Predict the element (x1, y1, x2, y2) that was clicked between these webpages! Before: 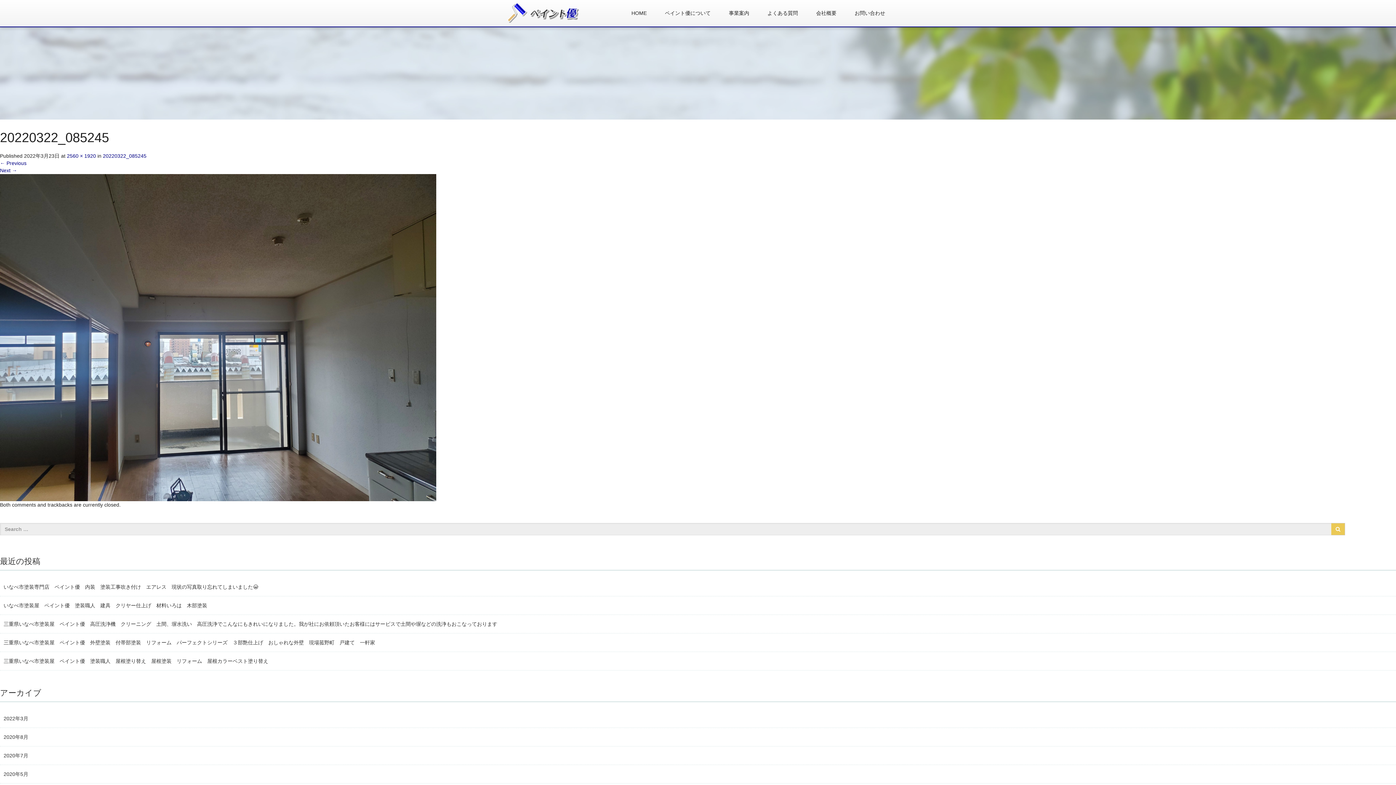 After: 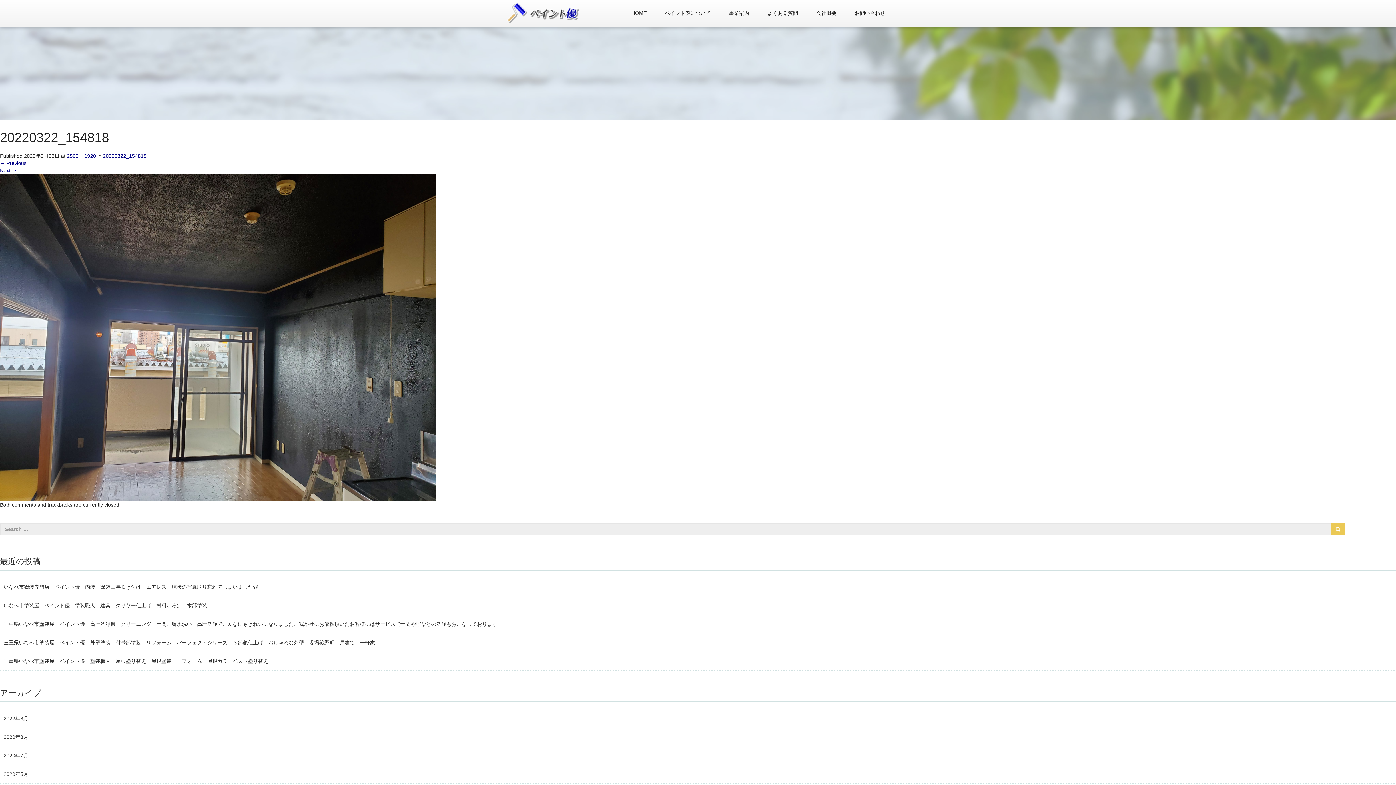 Action: bbox: (0, 160, 26, 166) label: ← Previous